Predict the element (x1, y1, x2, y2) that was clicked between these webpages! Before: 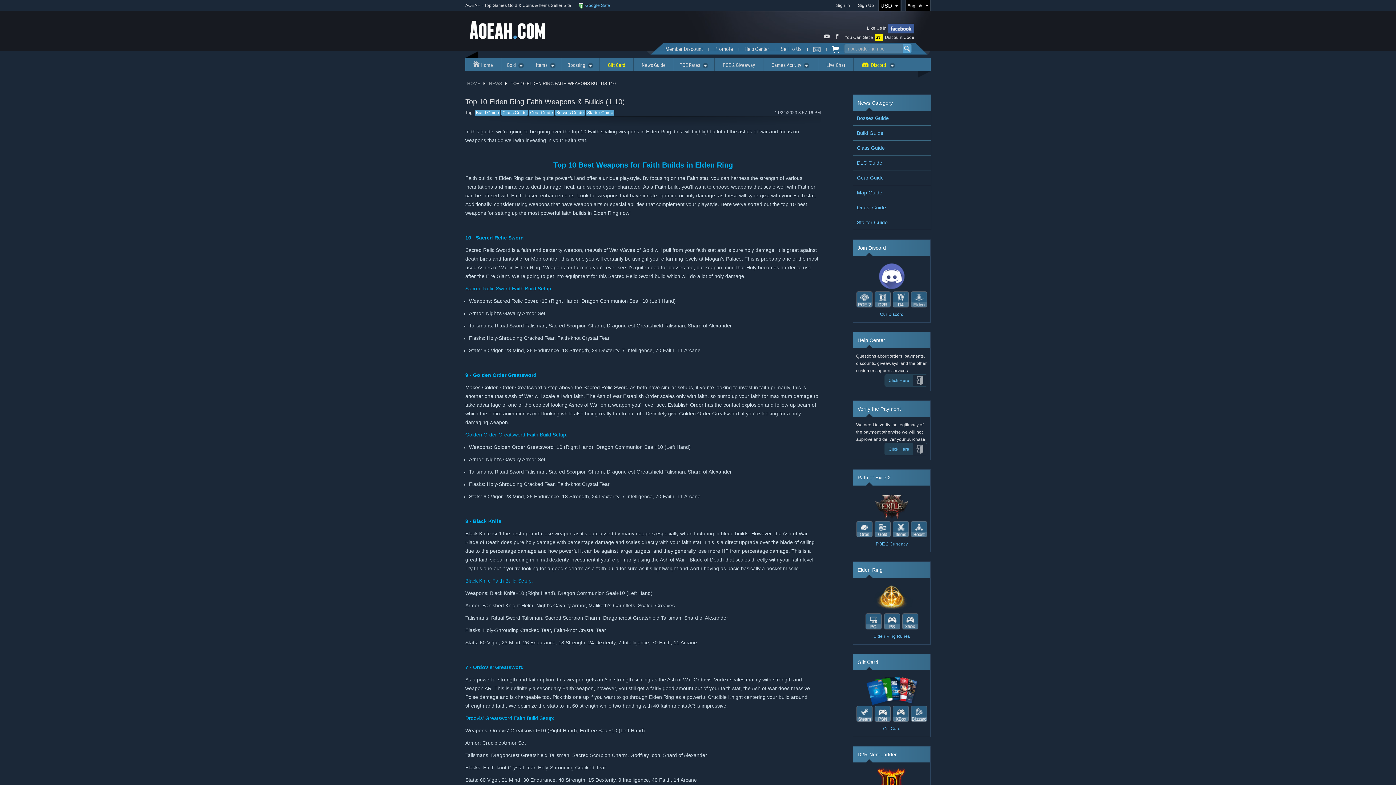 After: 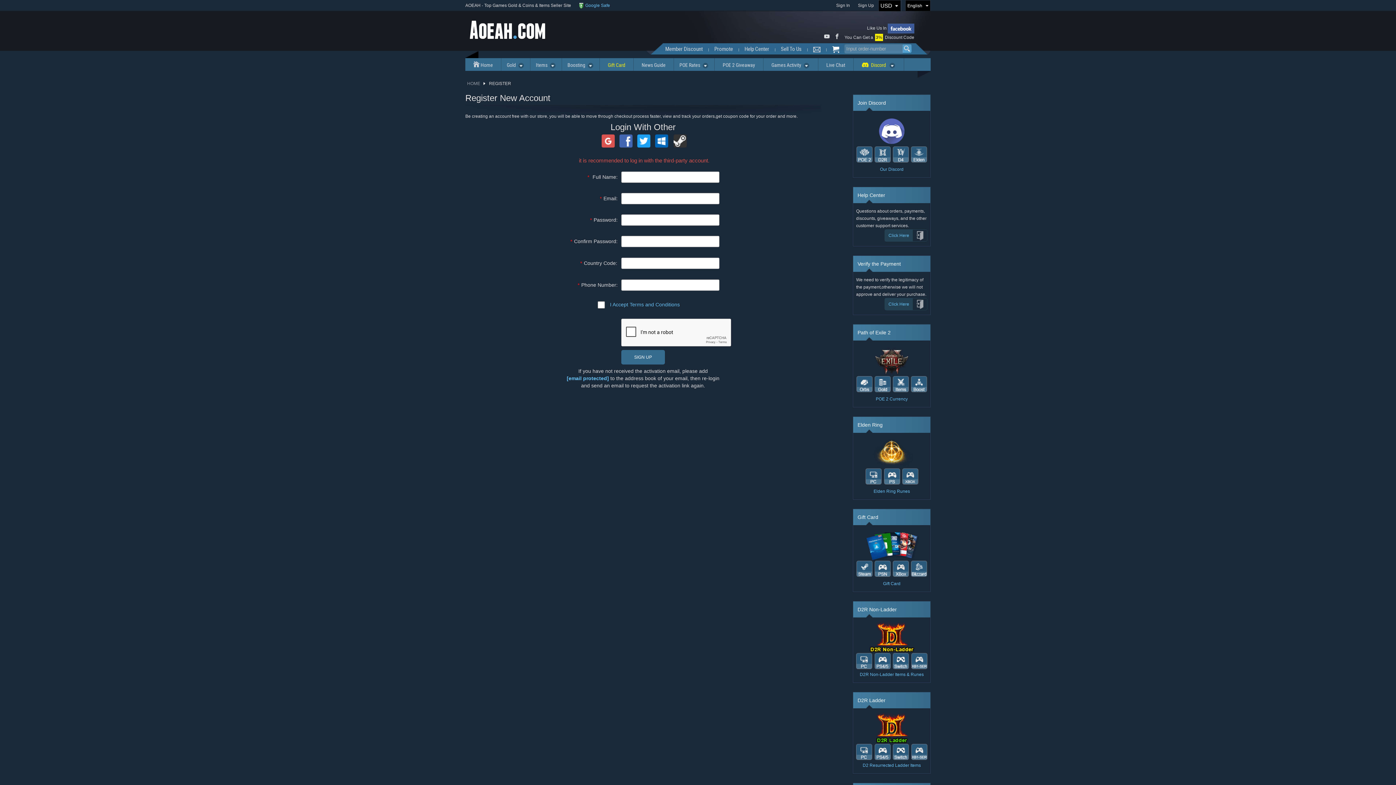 Action: bbox: (854, 0, 877, 10) label: Sign Up